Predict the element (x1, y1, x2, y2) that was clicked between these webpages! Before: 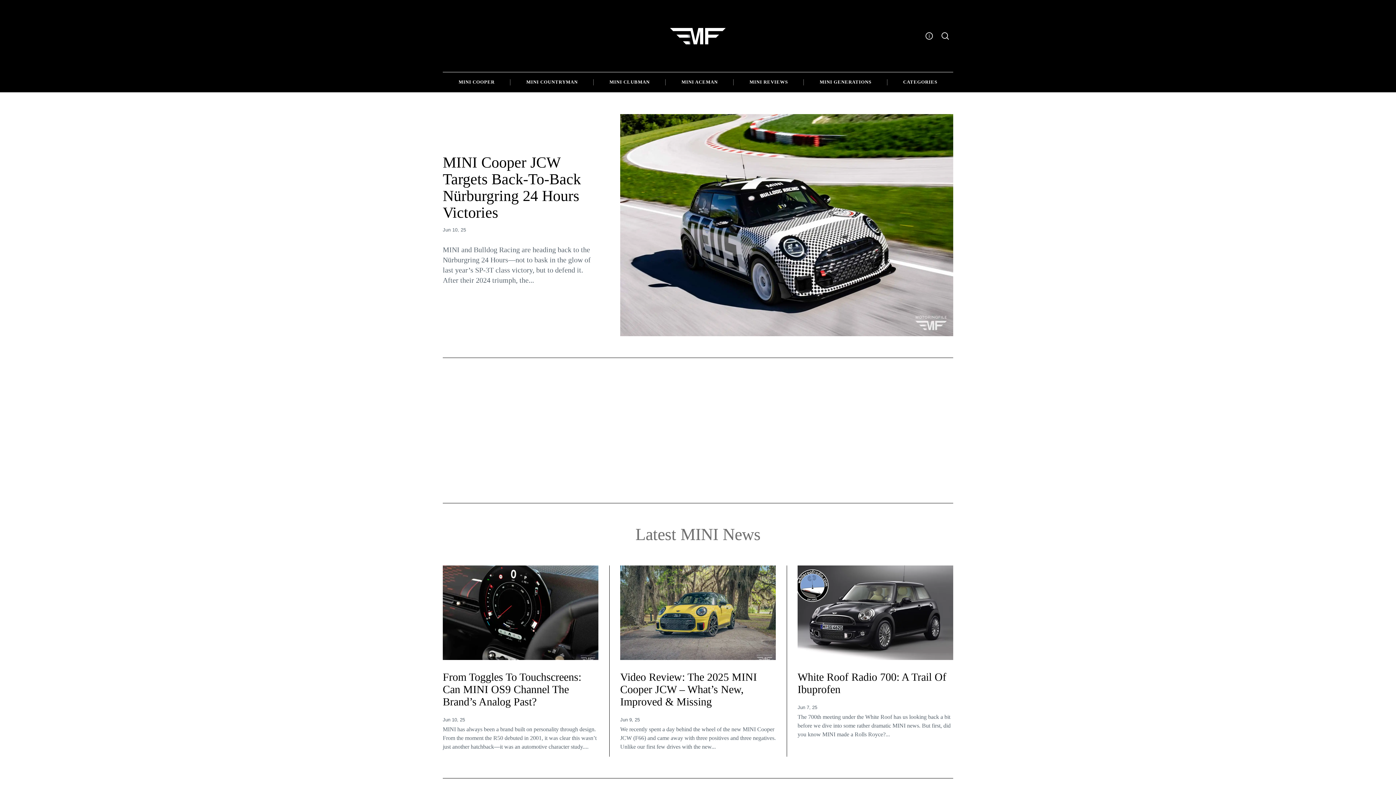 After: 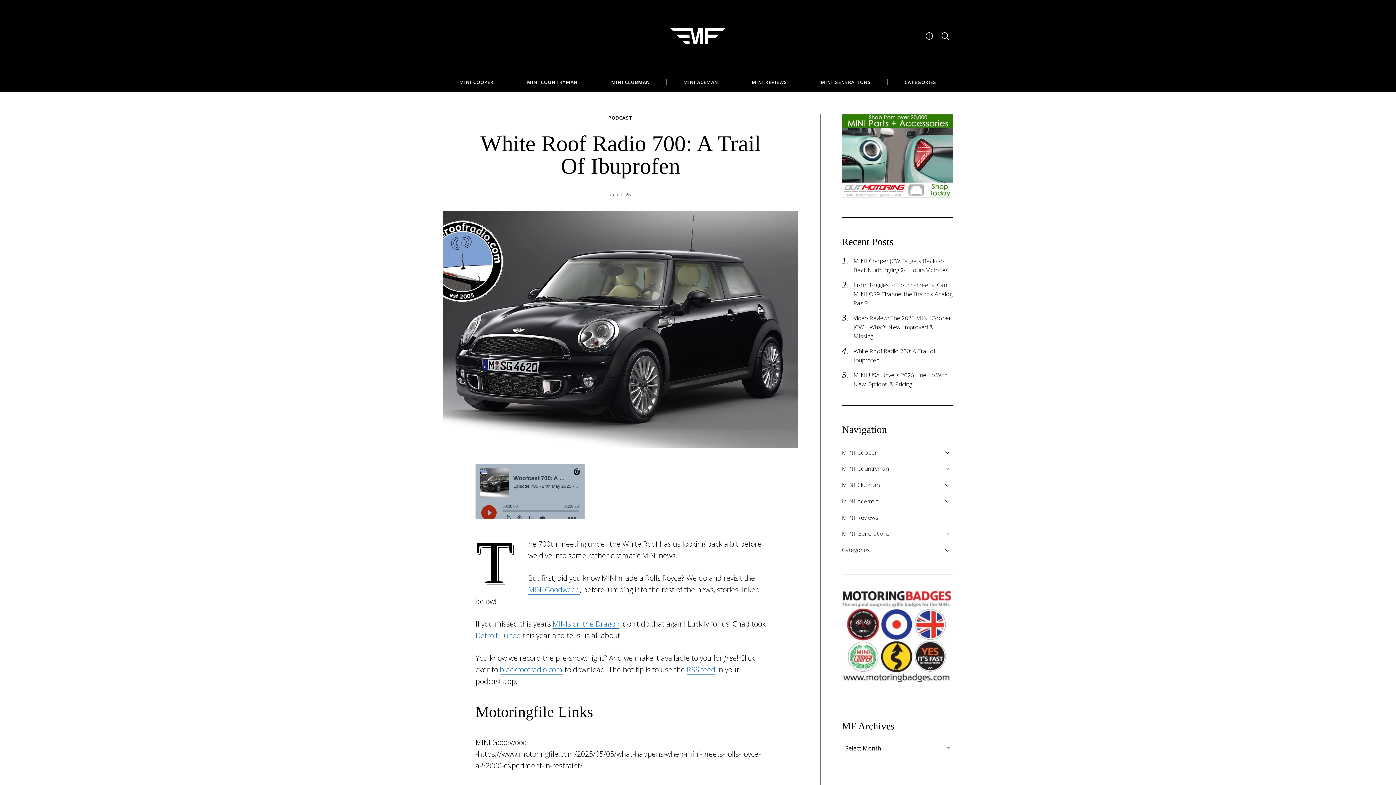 Action: bbox: (797, 565, 953, 660)